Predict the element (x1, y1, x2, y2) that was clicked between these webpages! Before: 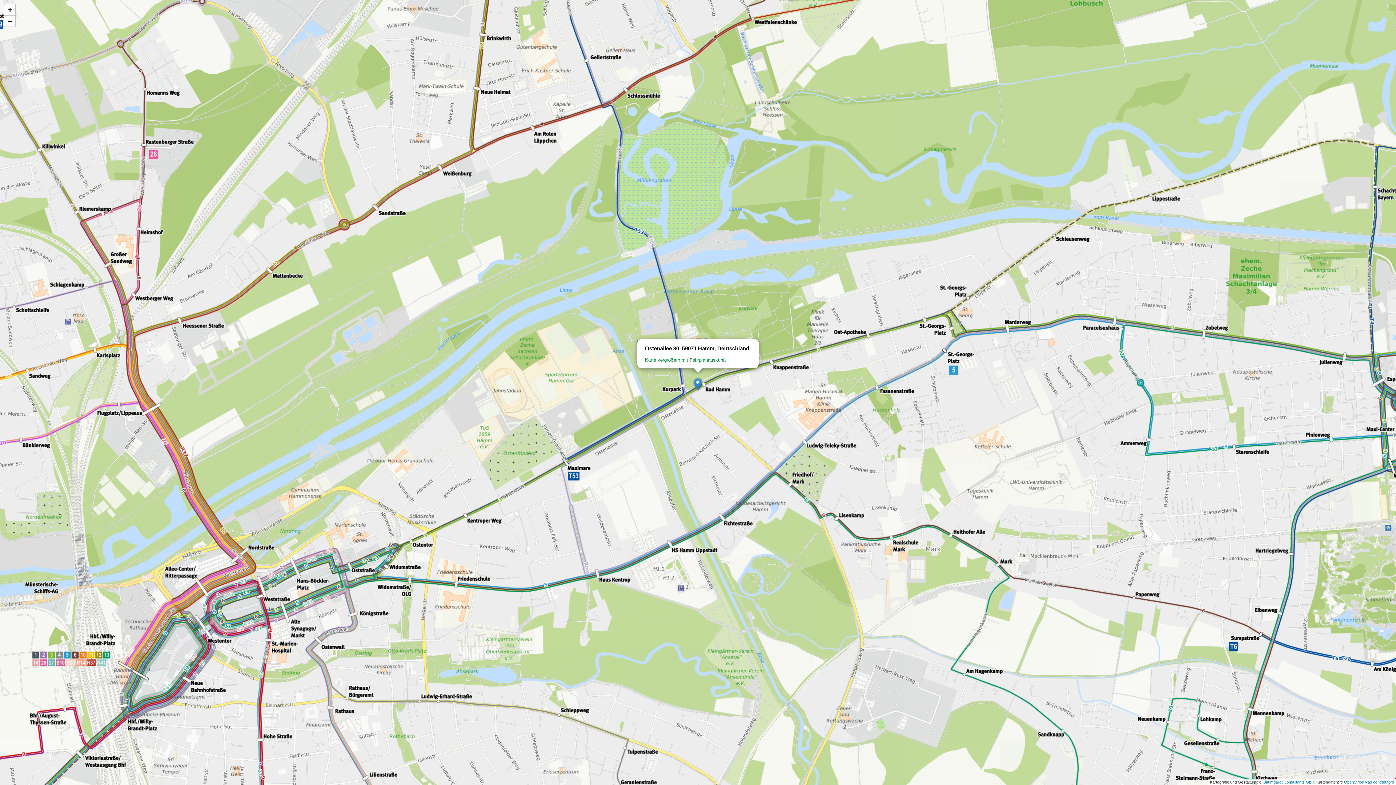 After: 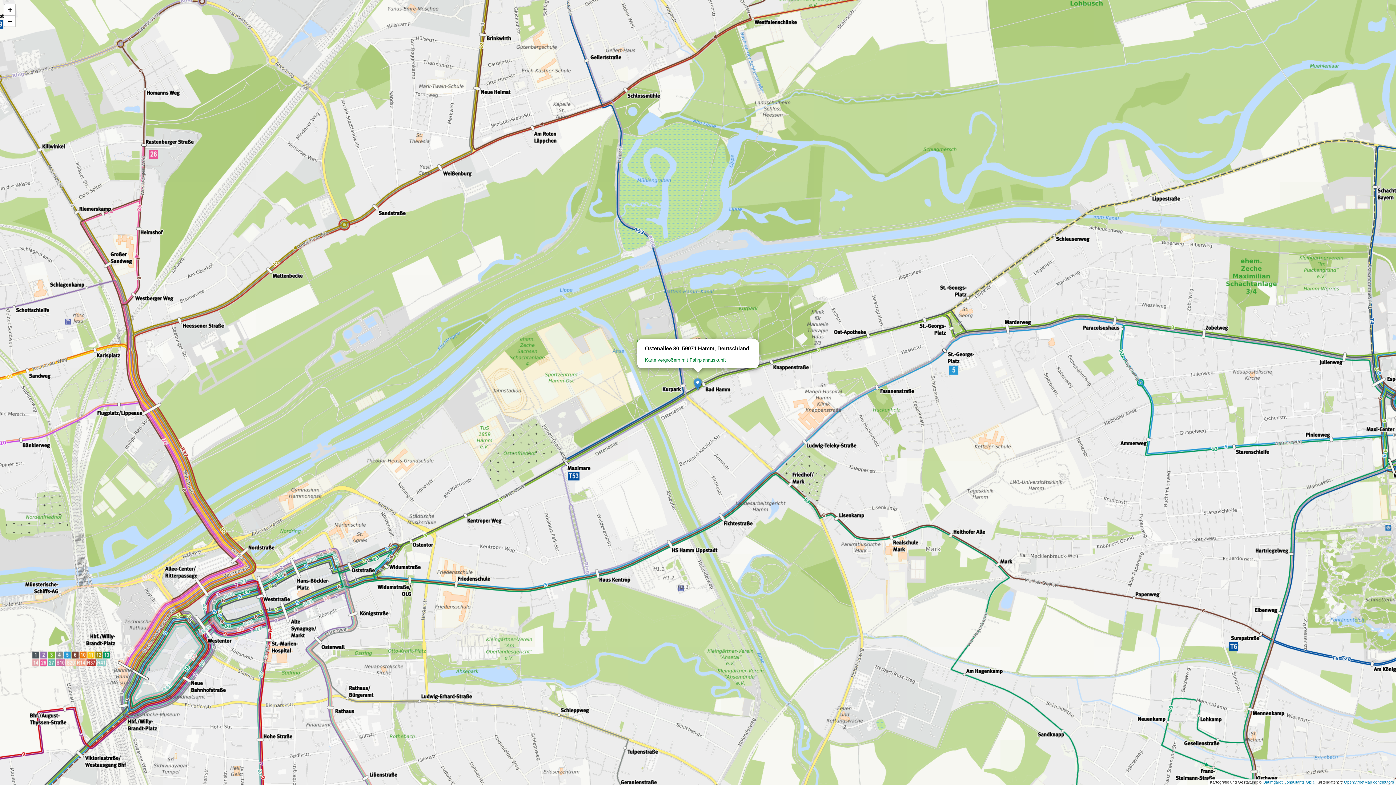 Action: label: Baumgardt Consultants GbR bbox: (1263, 780, 1314, 784)